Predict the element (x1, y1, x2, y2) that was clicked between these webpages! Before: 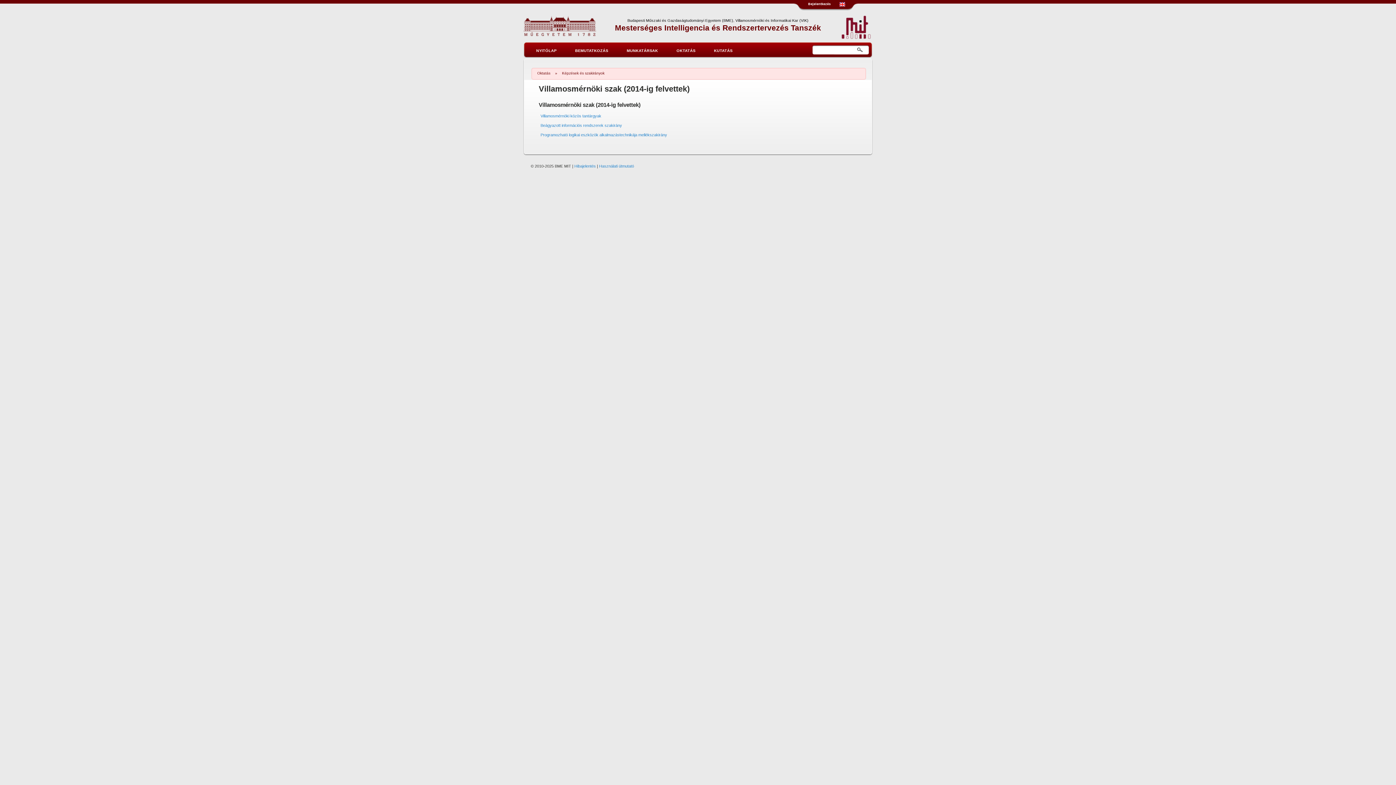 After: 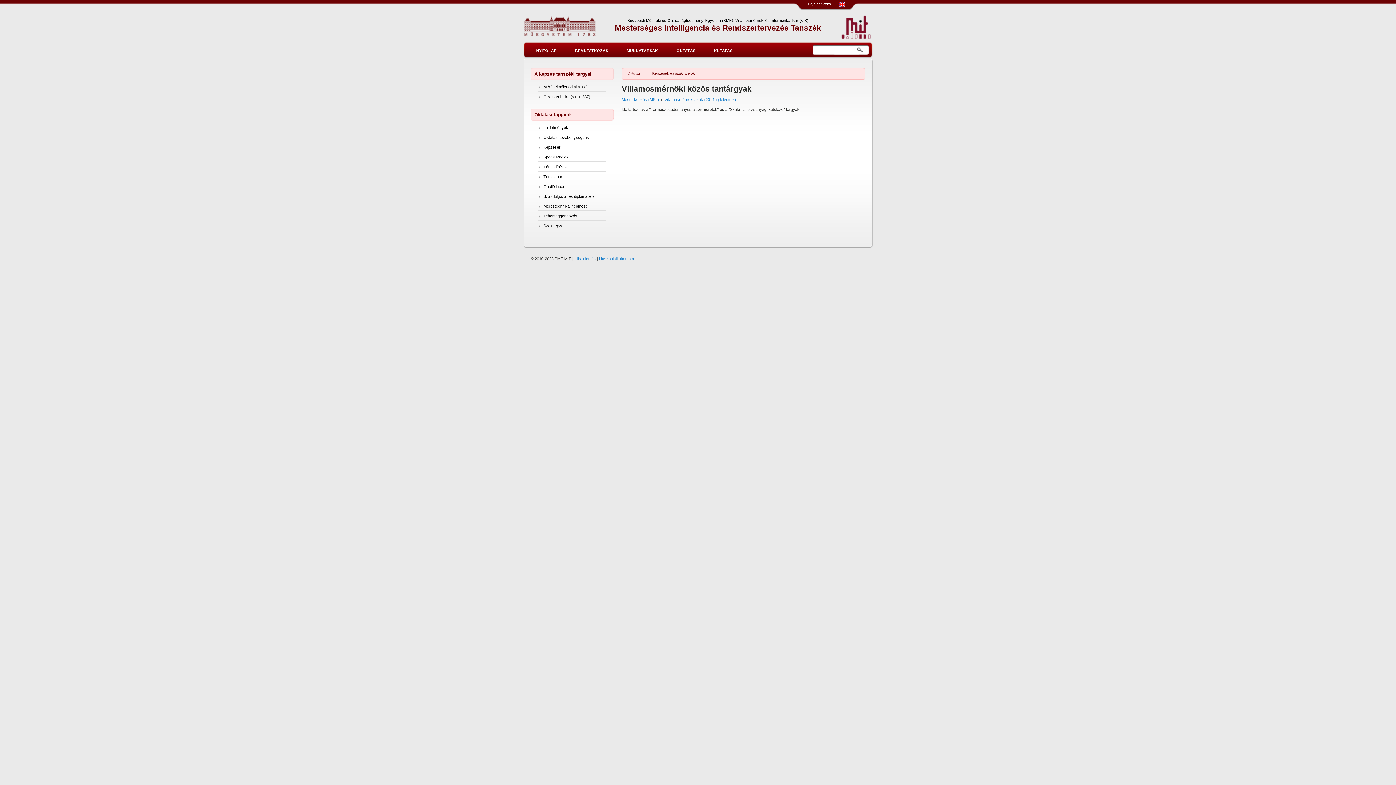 Action: label: Villamosmérnöki közös tantárgyak bbox: (540, 113, 601, 118)